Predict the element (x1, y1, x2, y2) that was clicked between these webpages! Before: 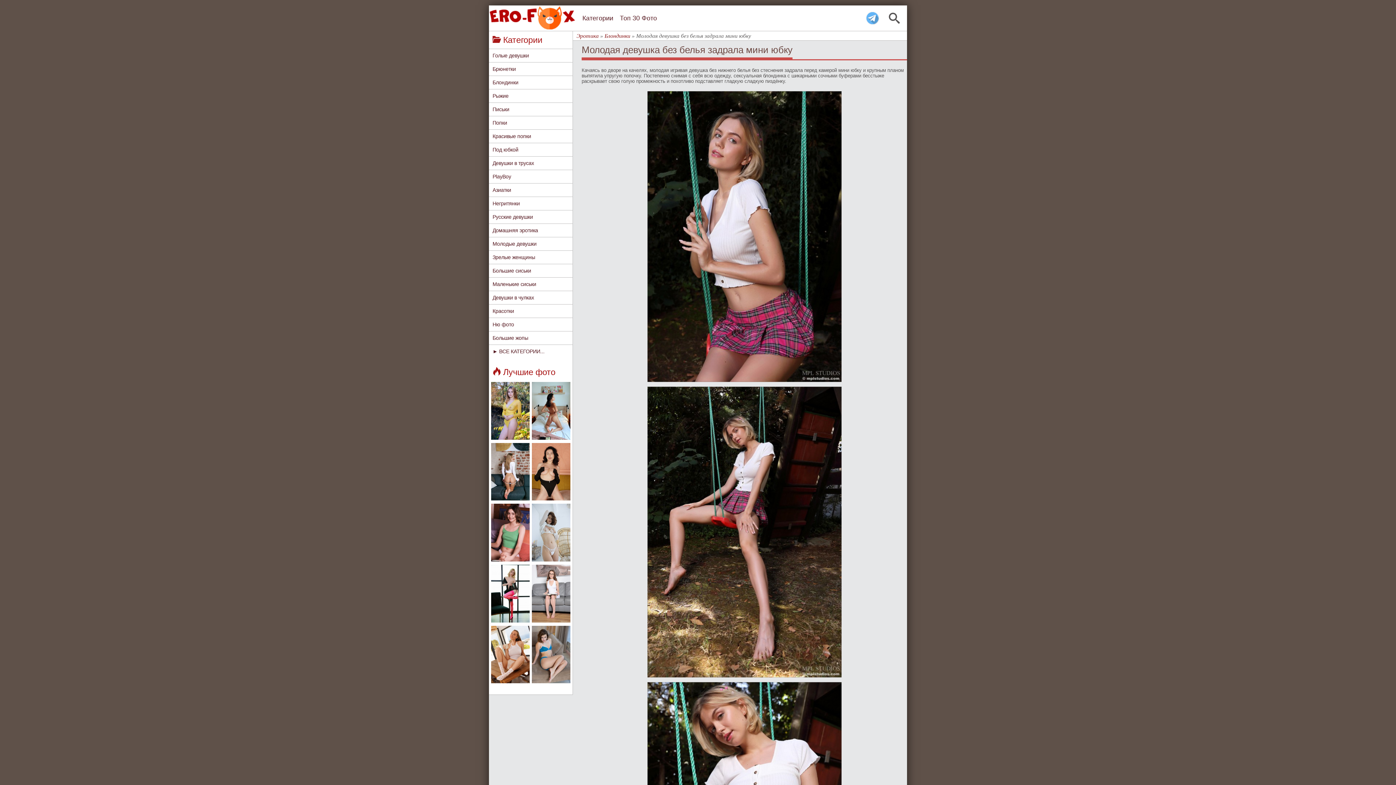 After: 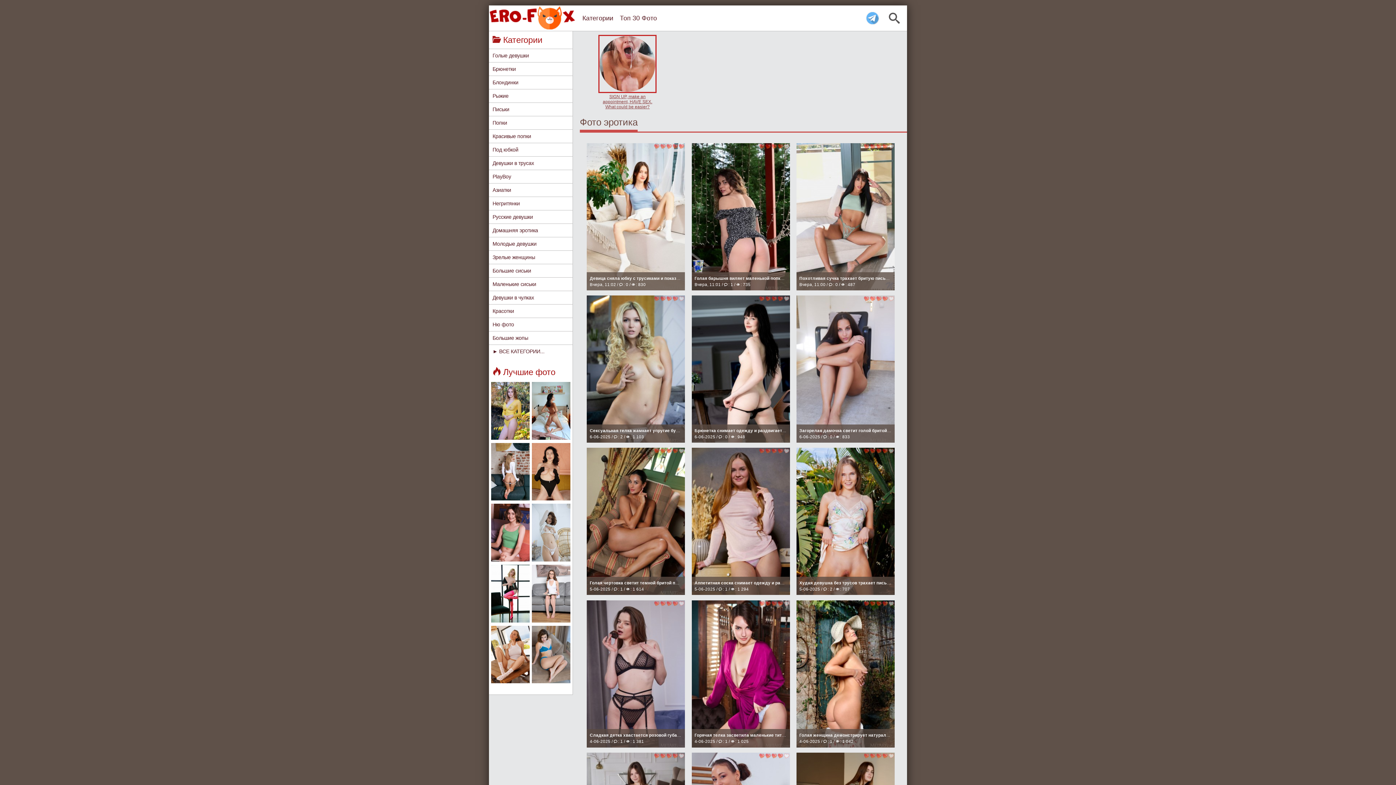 Action: label: Эротика bbox: (576, 32, 598, 38)